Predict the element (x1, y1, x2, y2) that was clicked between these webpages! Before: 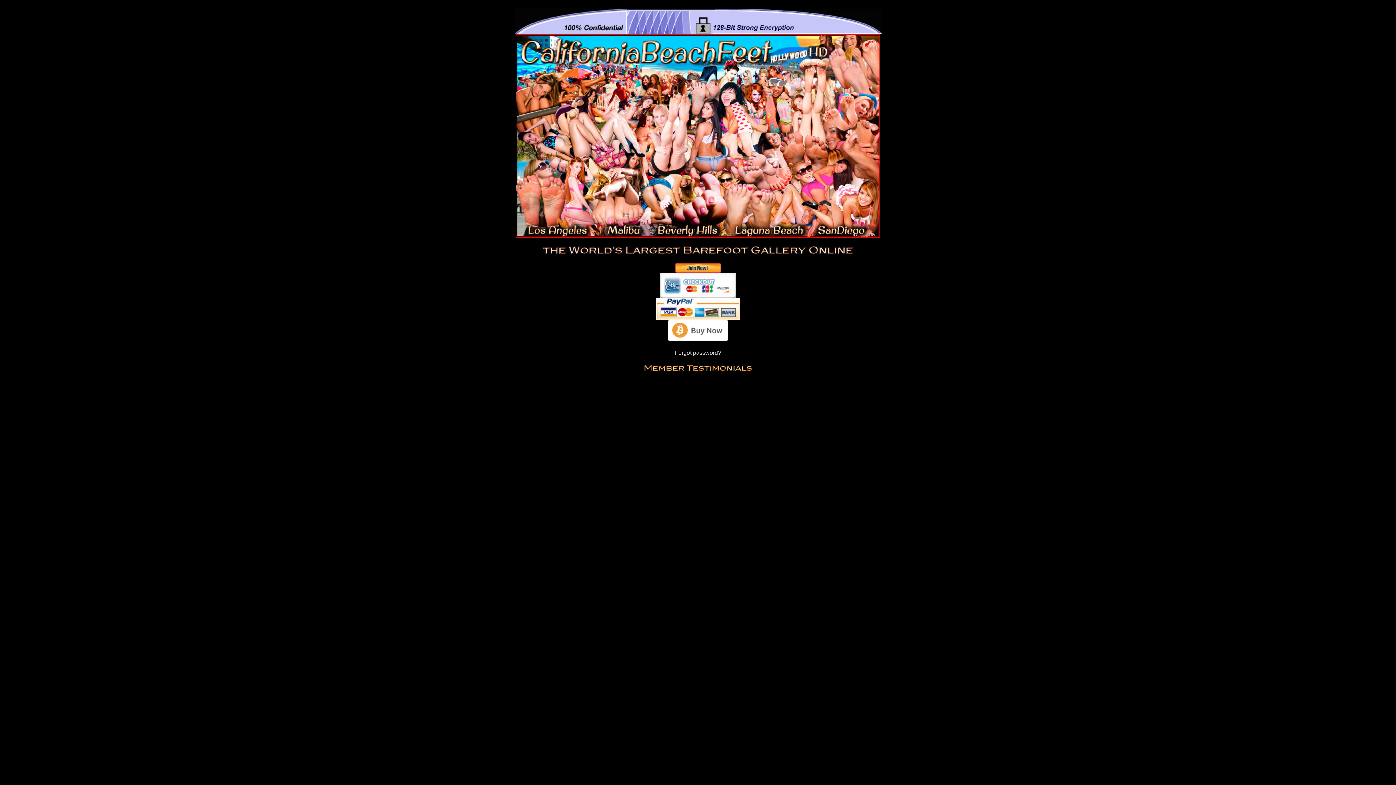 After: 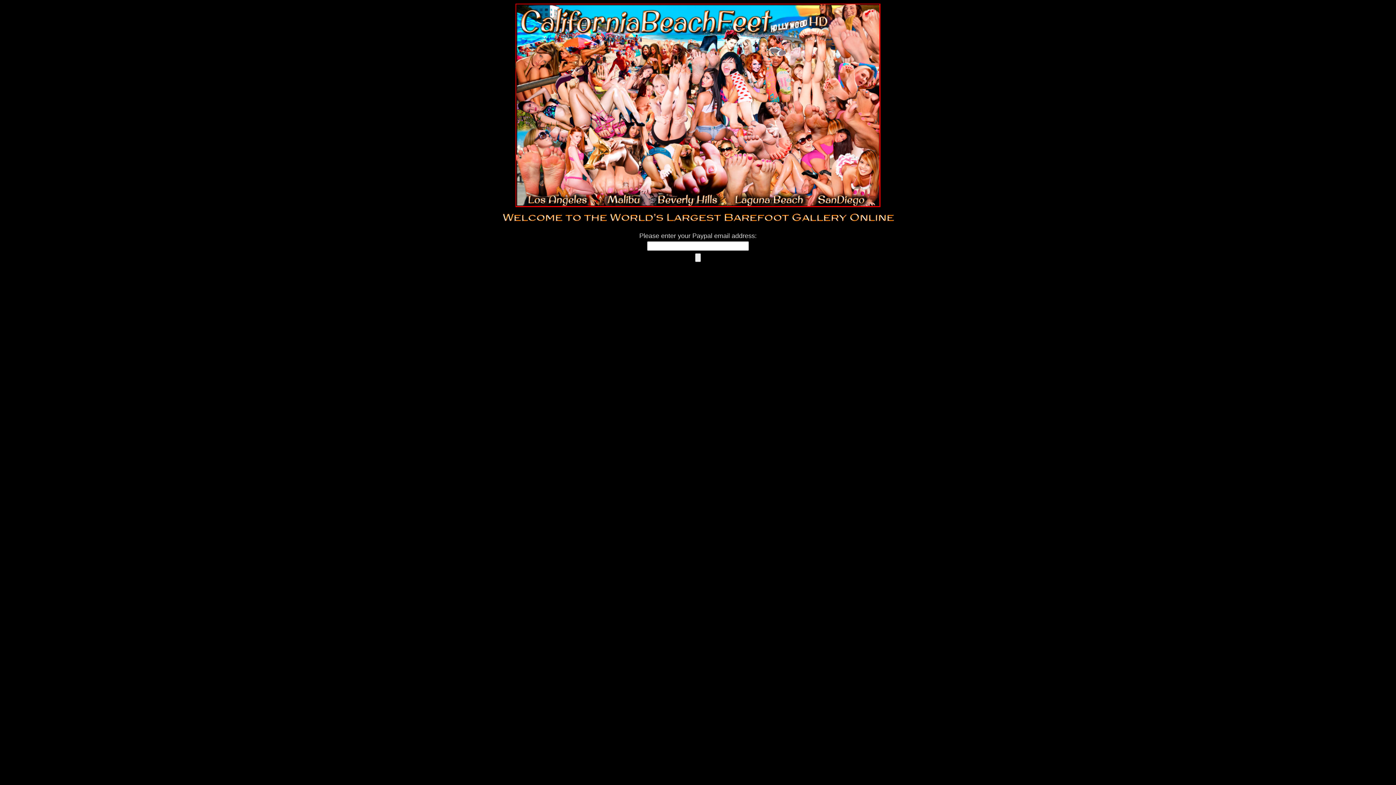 Action: label: Forgot password? bbox: (674, 349, 721, 356)